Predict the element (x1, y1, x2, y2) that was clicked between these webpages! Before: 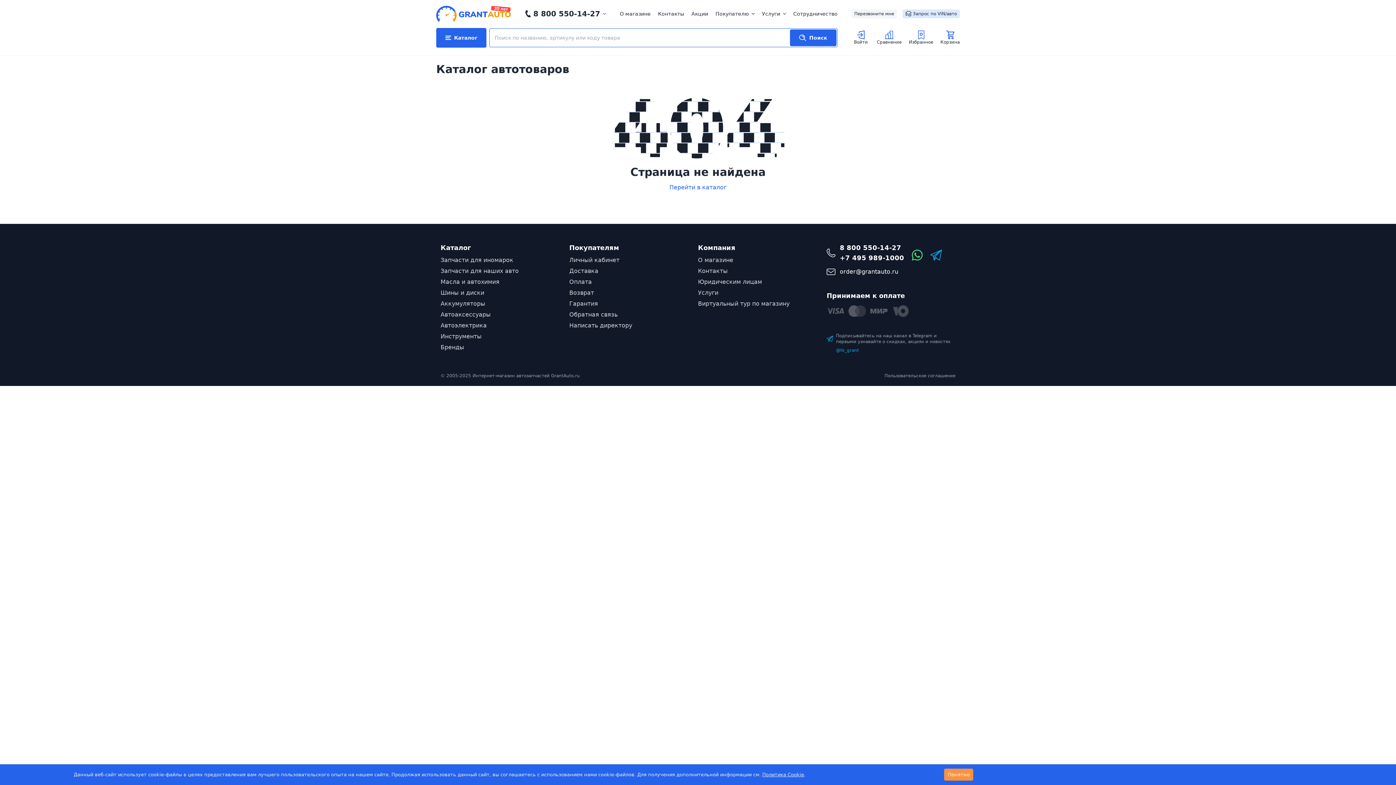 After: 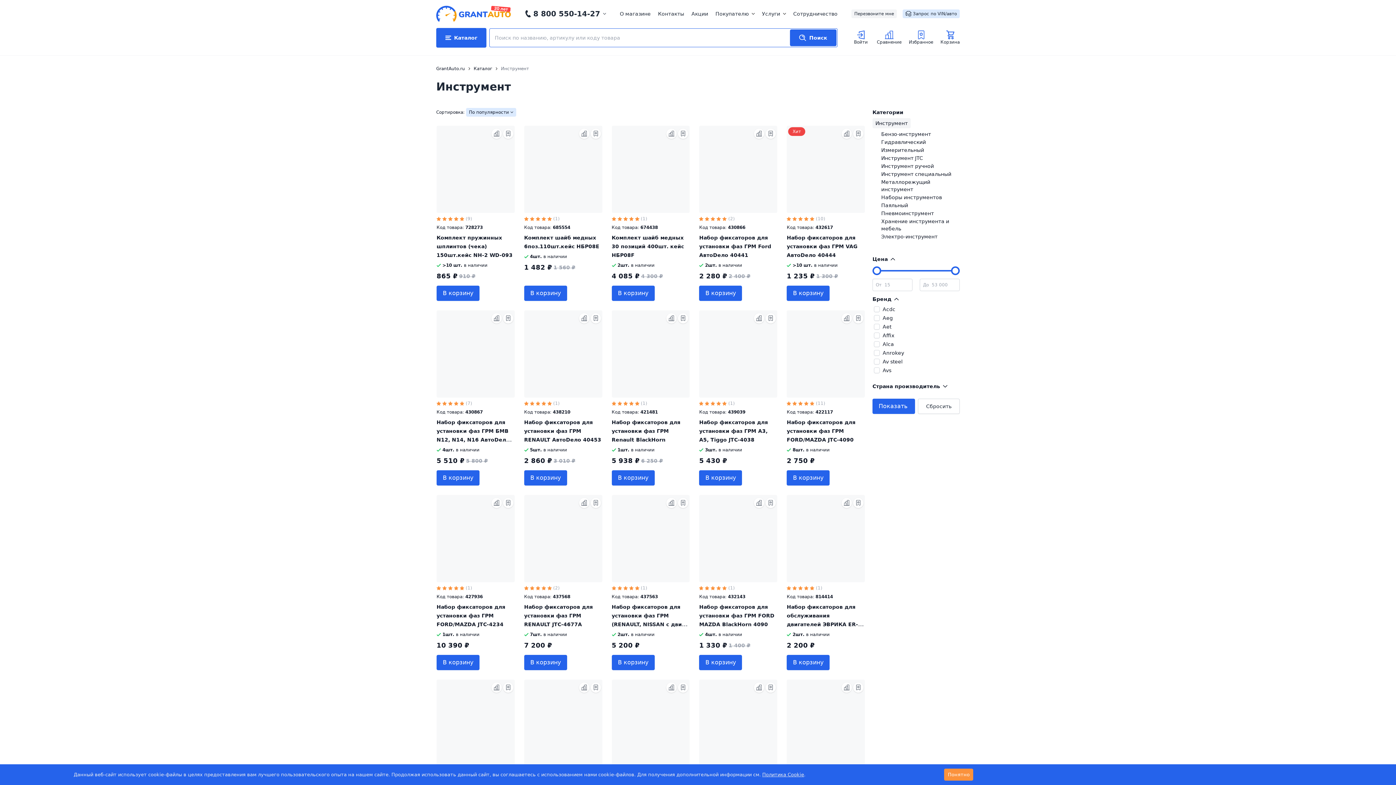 Action: label: Инструменты bbox: (440, 333, 481, 340)